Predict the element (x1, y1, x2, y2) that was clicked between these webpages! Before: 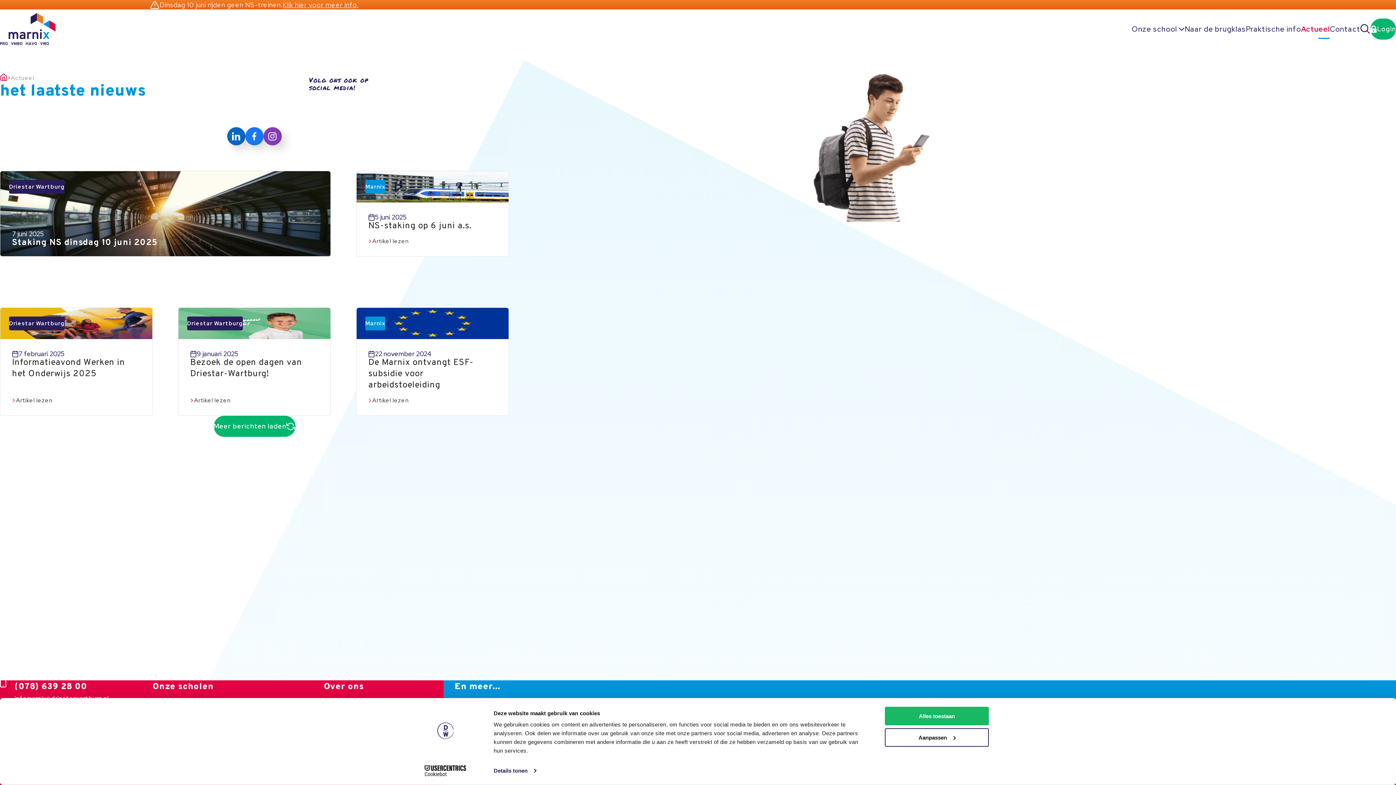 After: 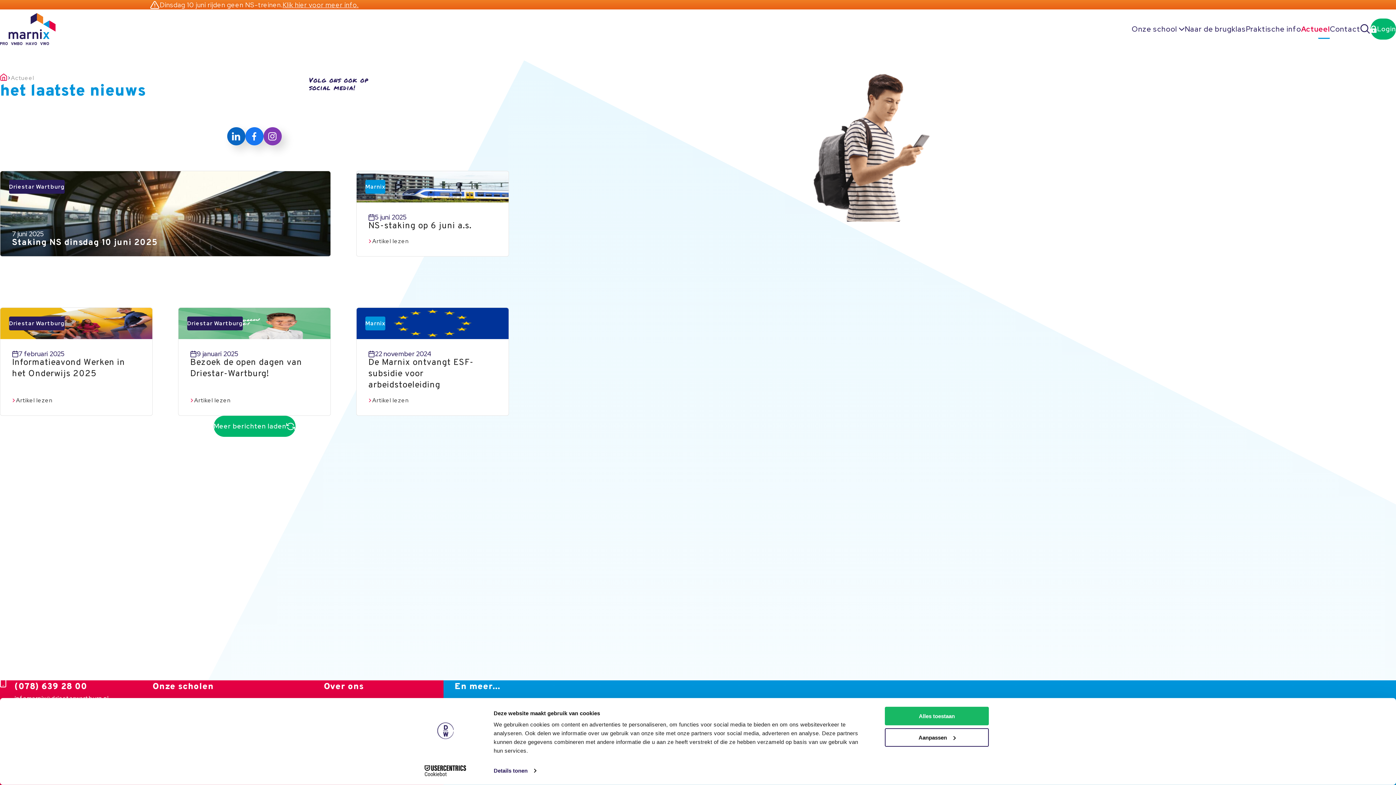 Action: label: (078) 639 28 00 bbox: (14, 681, 87, 692)